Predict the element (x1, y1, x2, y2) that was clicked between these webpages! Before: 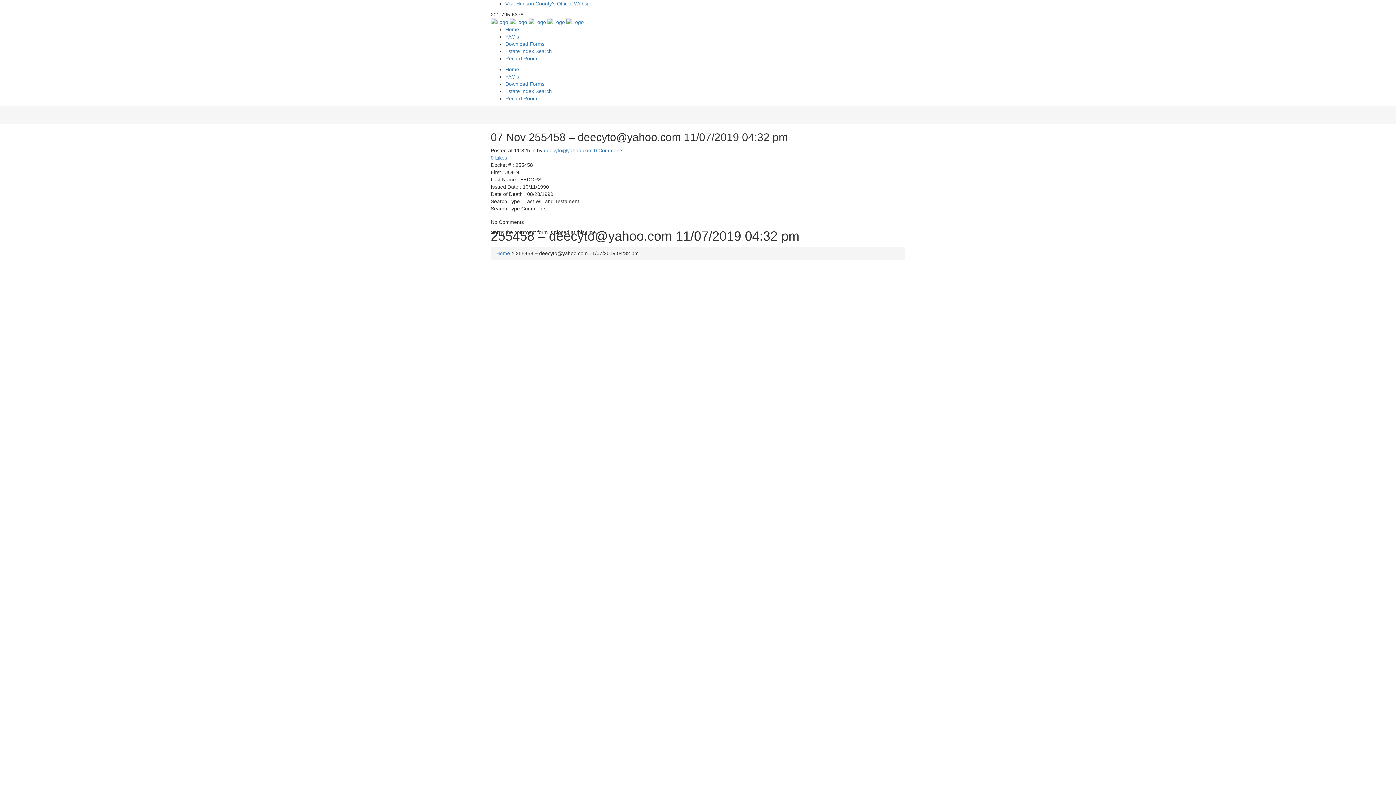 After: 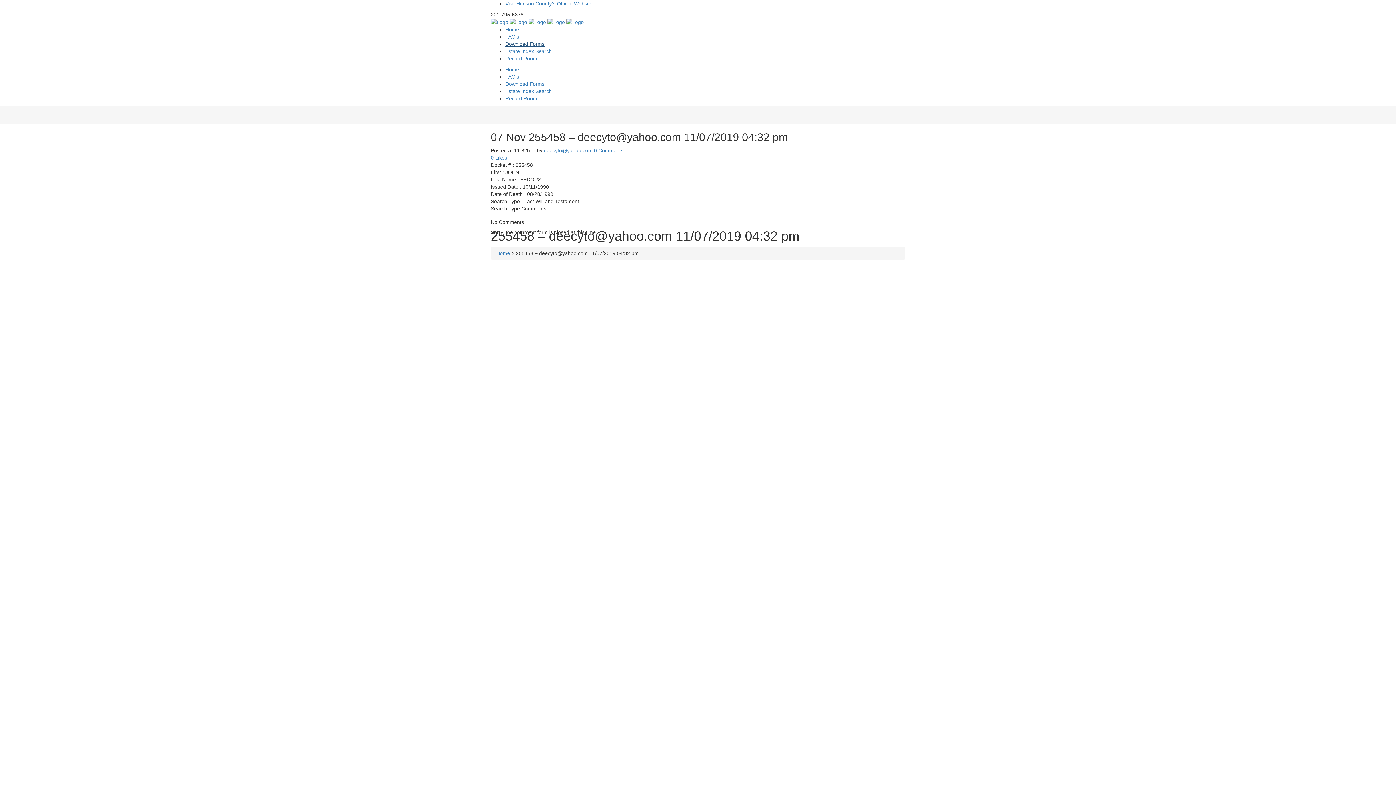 Action: bbox: (505, 41, 544, 47) label: Download Forms